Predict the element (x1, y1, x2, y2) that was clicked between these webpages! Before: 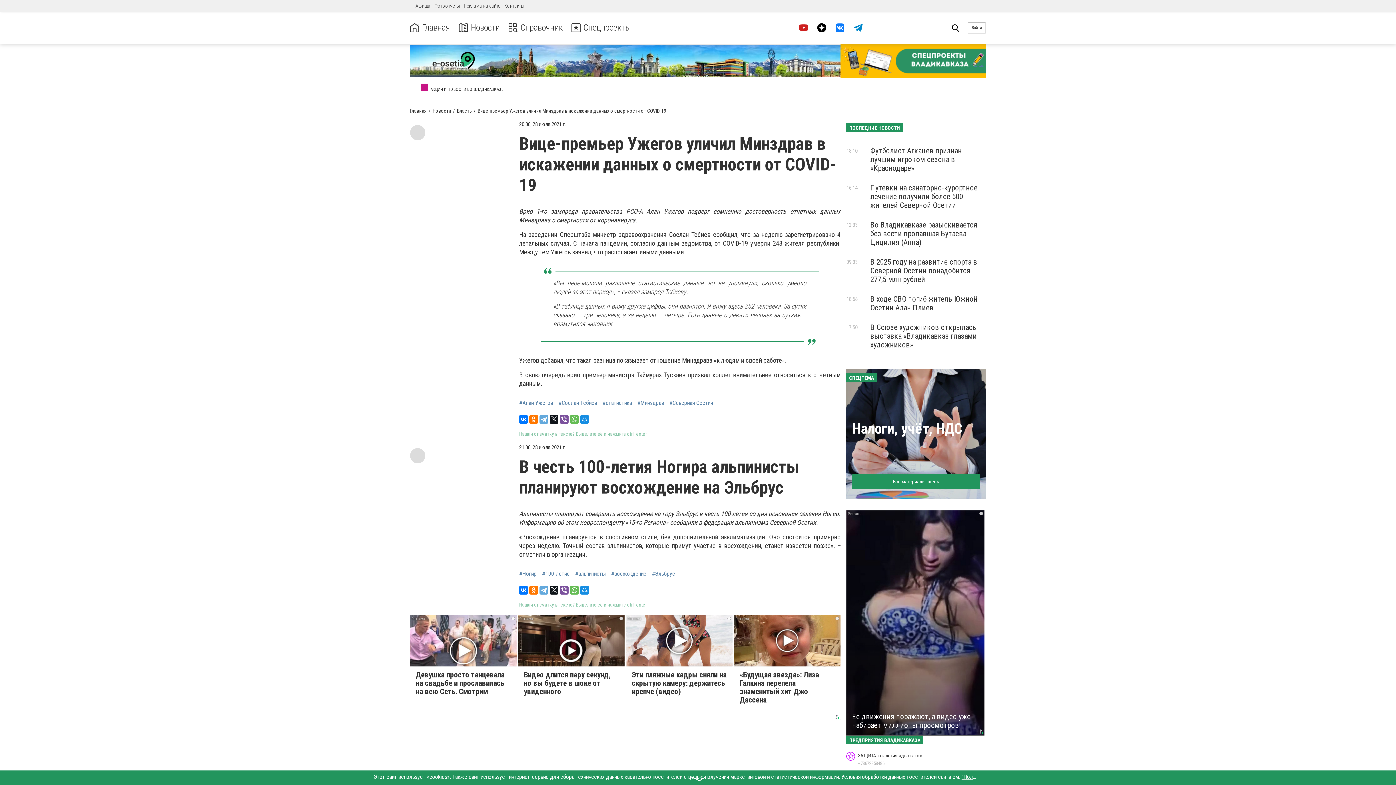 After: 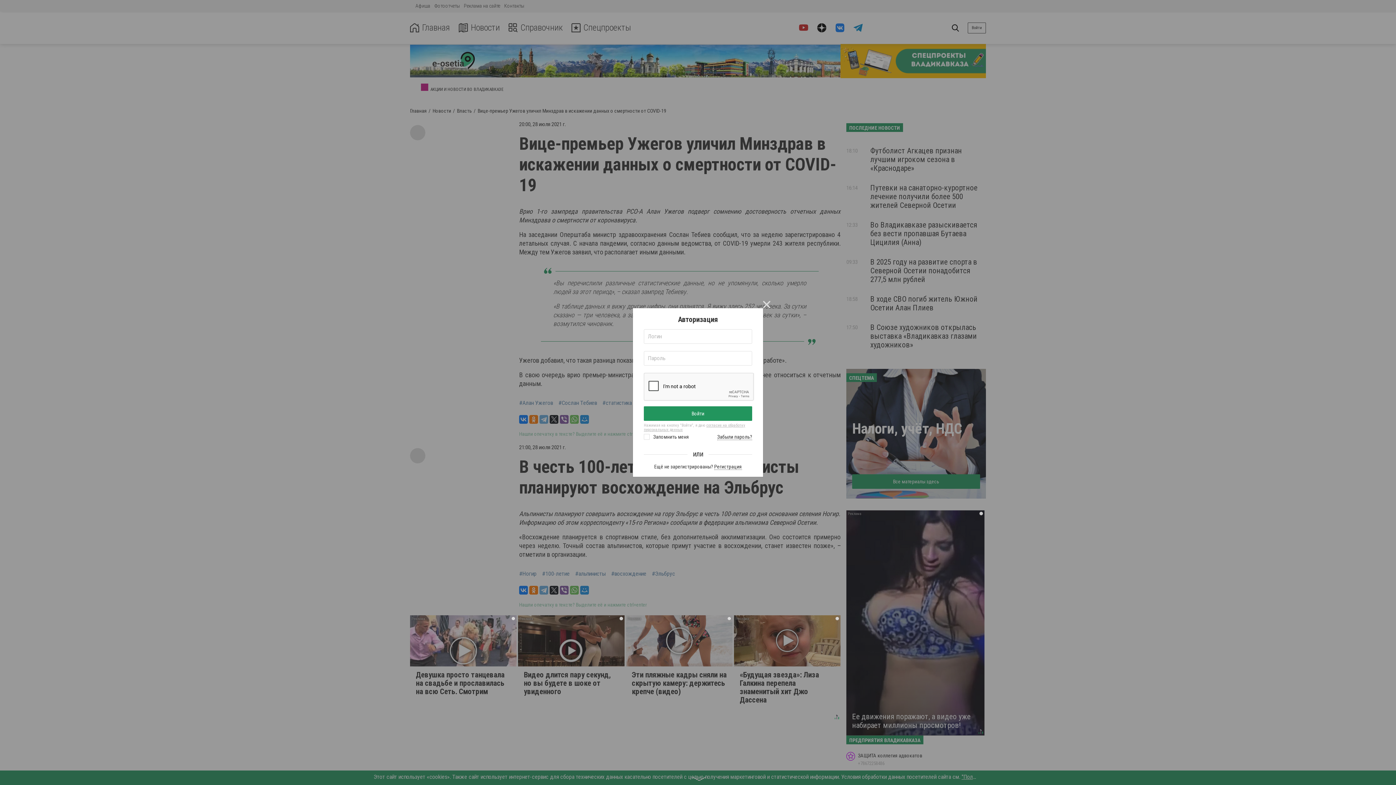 Action: bbox: (968, 22, 986, 33) label: Войти